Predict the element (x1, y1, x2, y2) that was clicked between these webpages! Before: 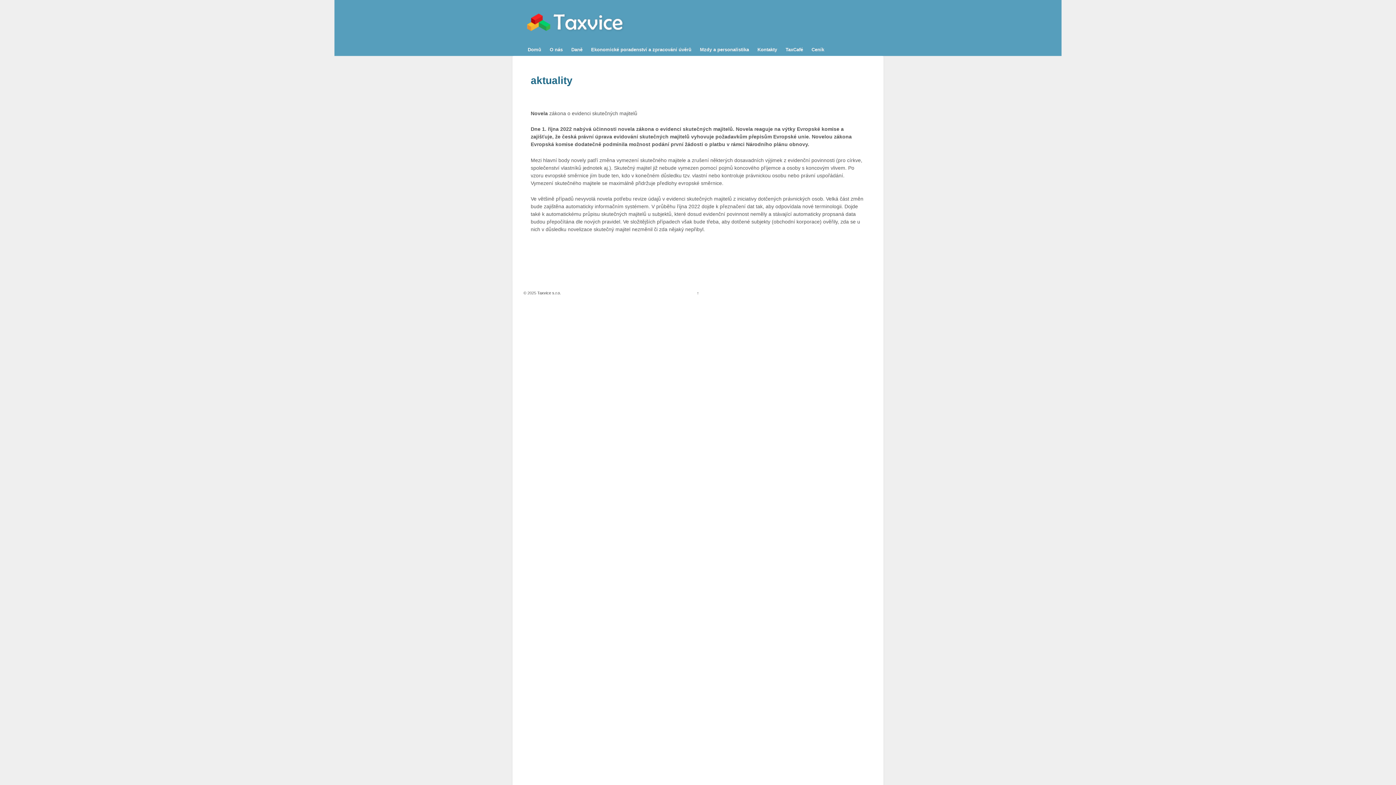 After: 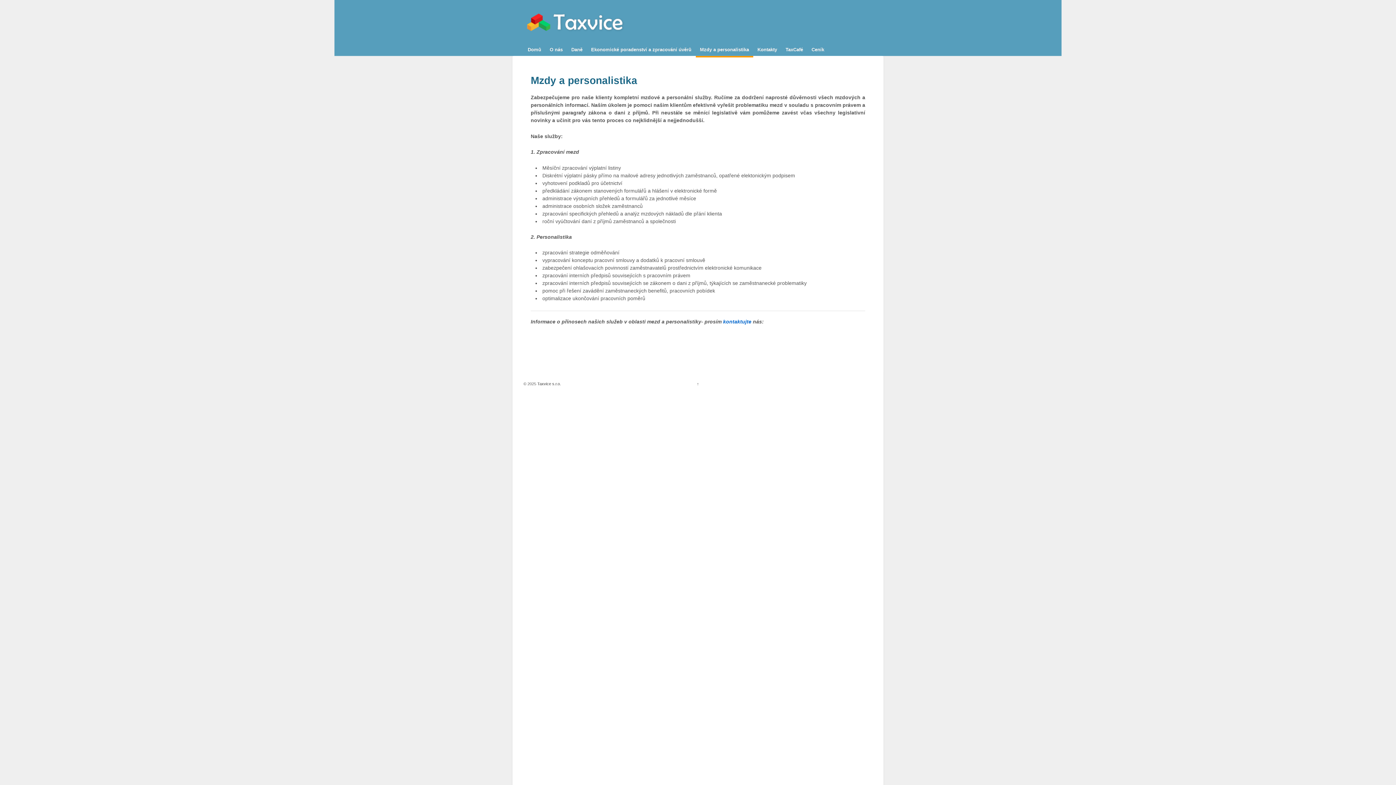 Action: label: Mzdy a personalistika bbox: (695, 39, 753, 56)